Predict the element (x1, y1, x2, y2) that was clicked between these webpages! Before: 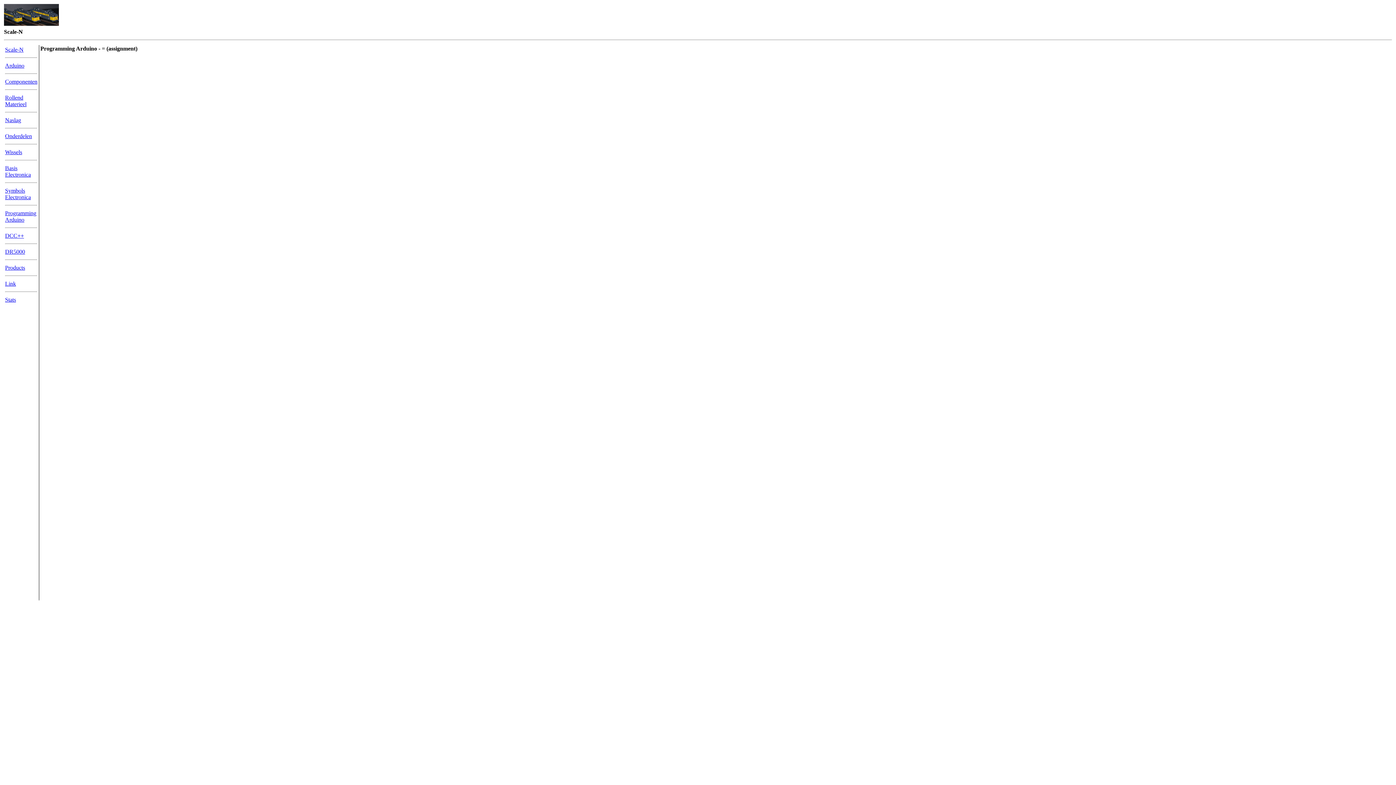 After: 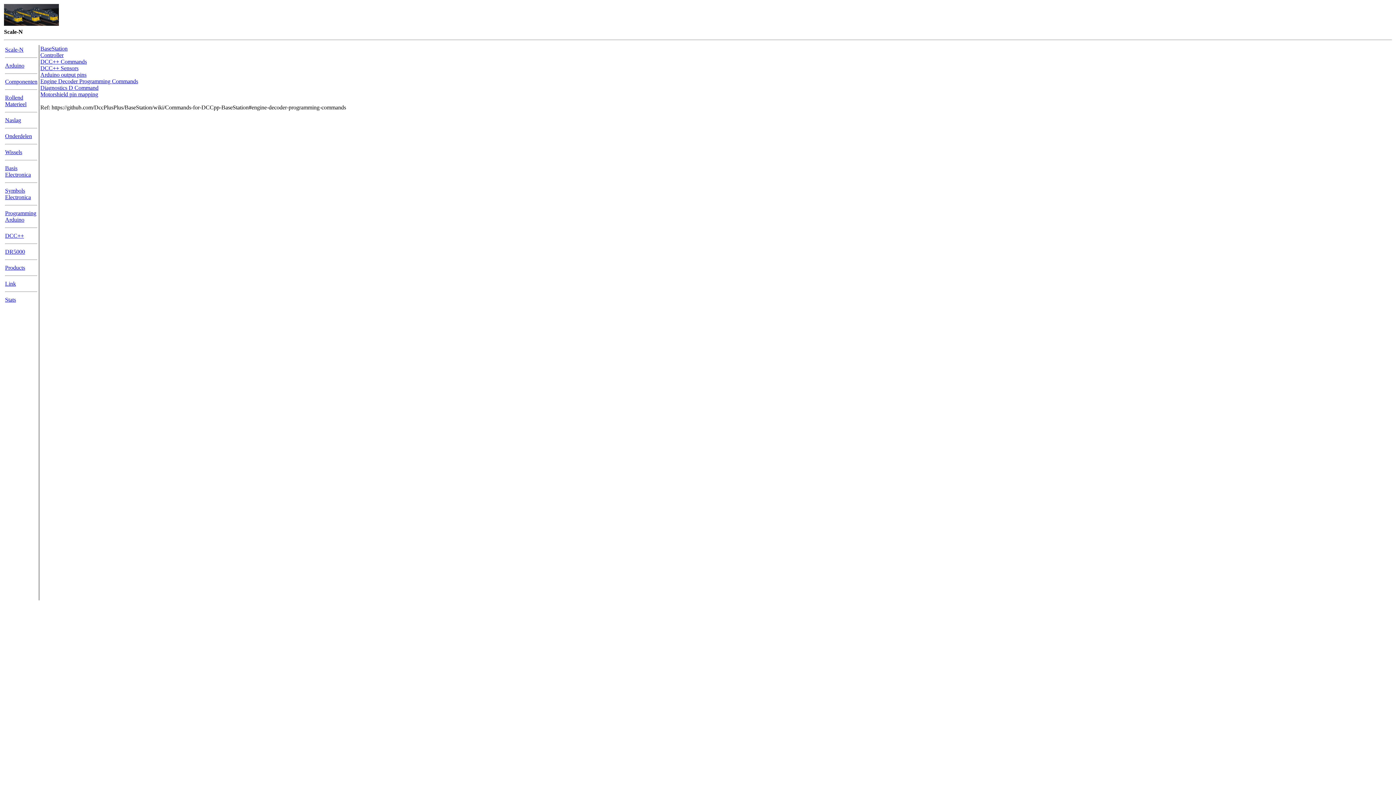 Action: label: DCC++ bbox: (5, 232, 24, 238)